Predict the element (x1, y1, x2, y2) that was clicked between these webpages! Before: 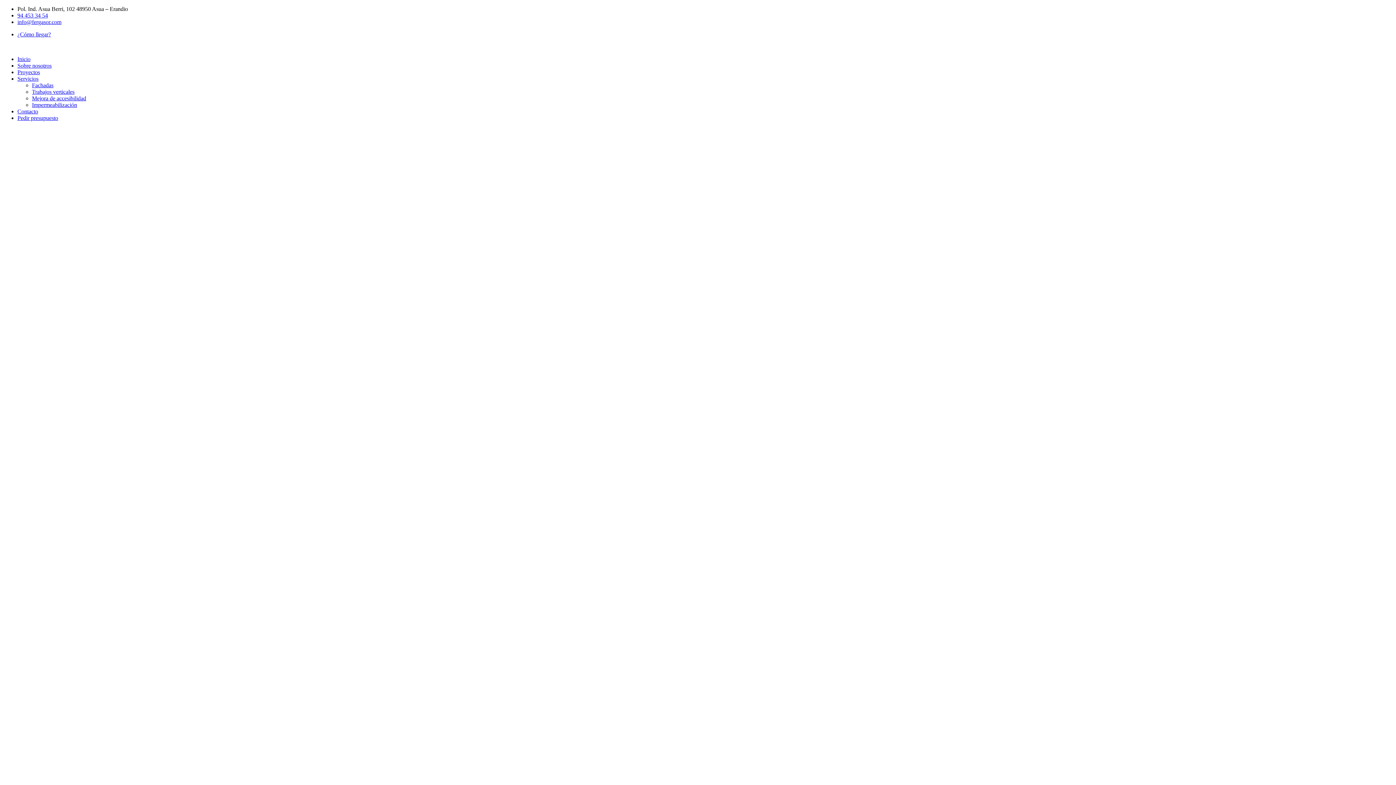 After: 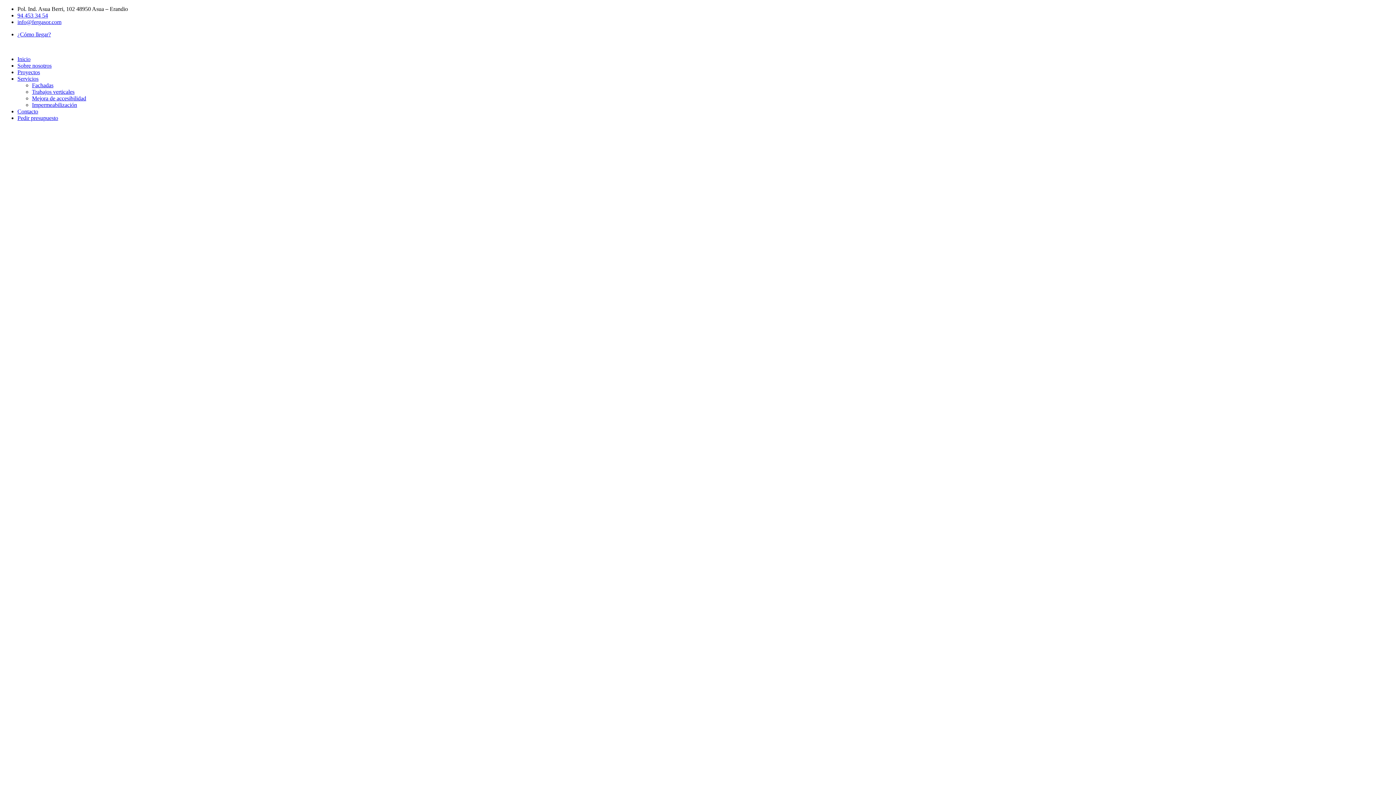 Action: bbox: (17, 75, 38, 81) label: Servicios